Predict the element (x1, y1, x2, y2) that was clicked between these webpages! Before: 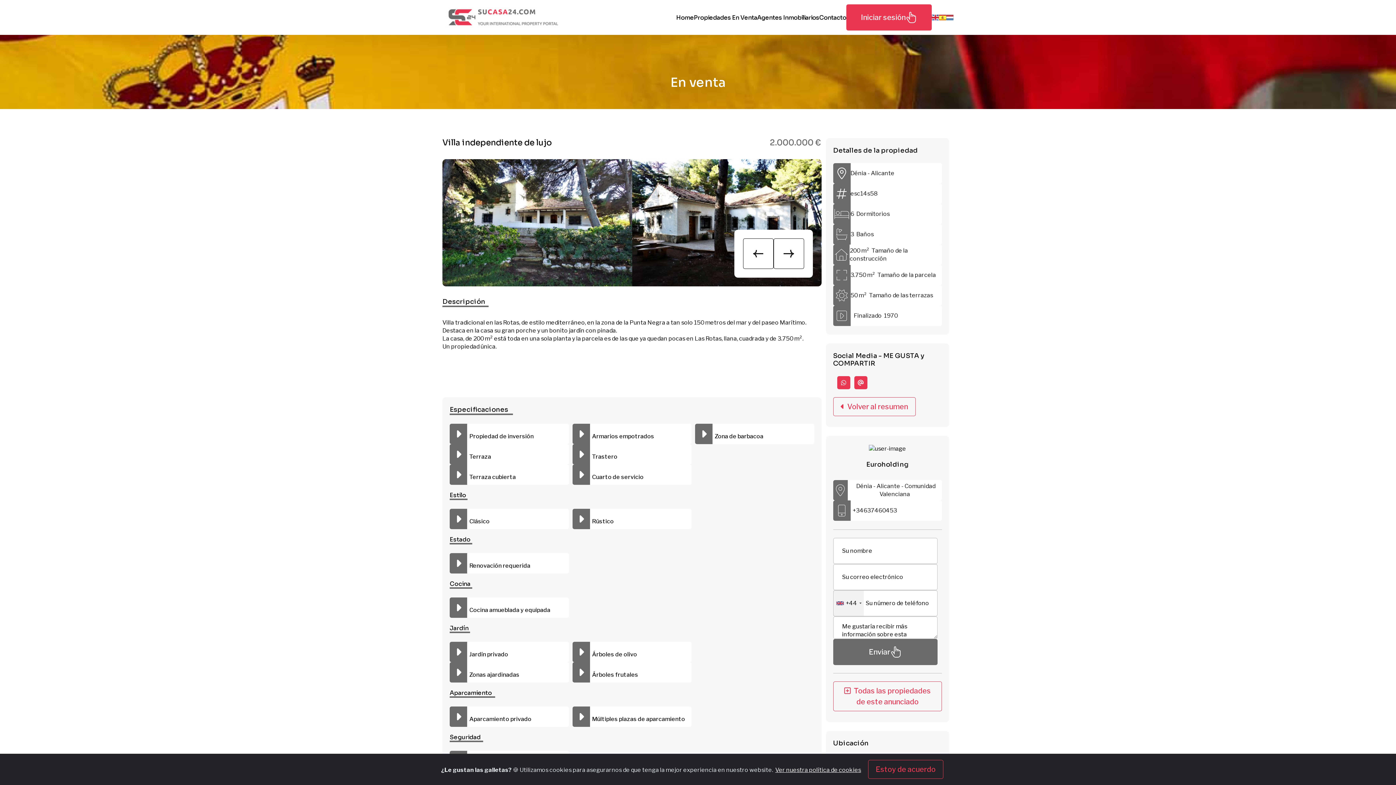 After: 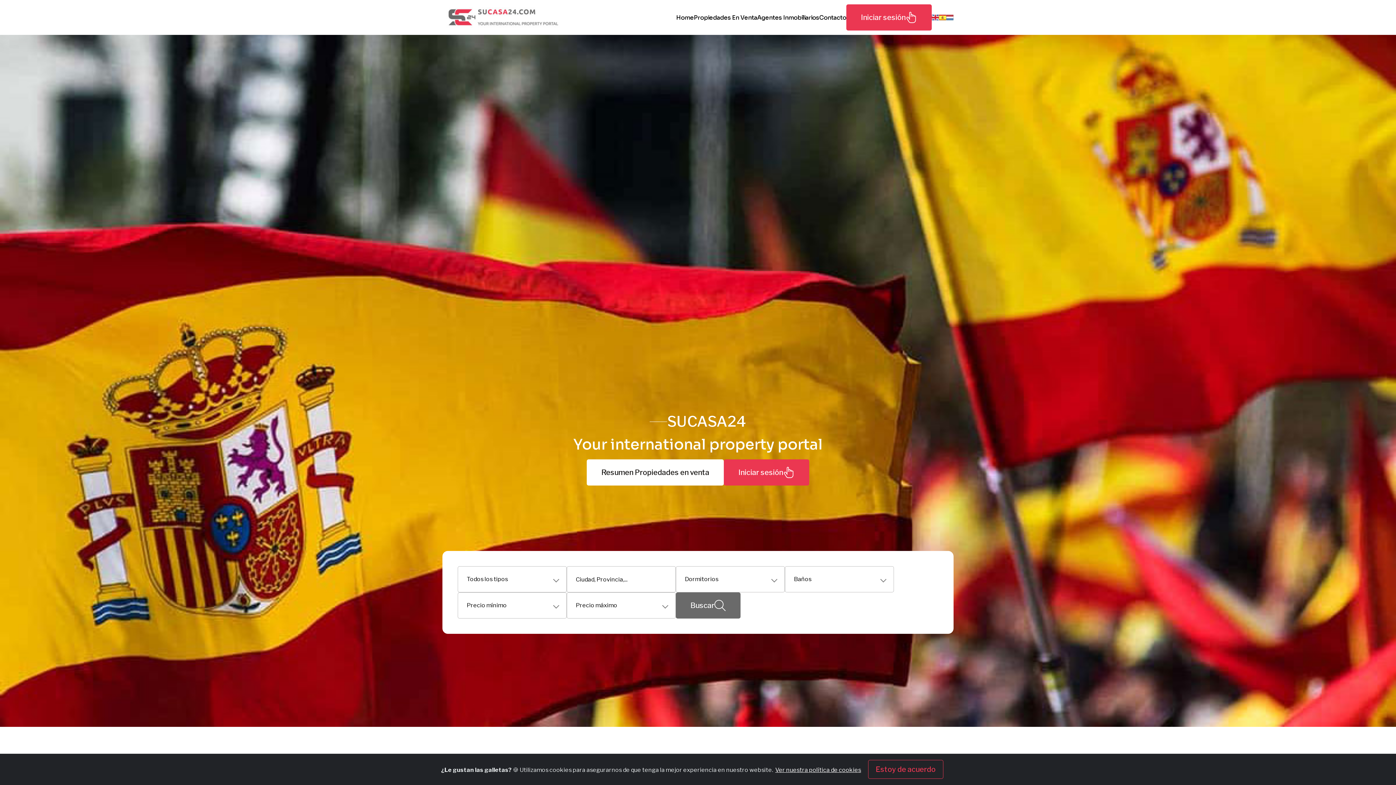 Action: bbox: (446, 7, 561, 27)